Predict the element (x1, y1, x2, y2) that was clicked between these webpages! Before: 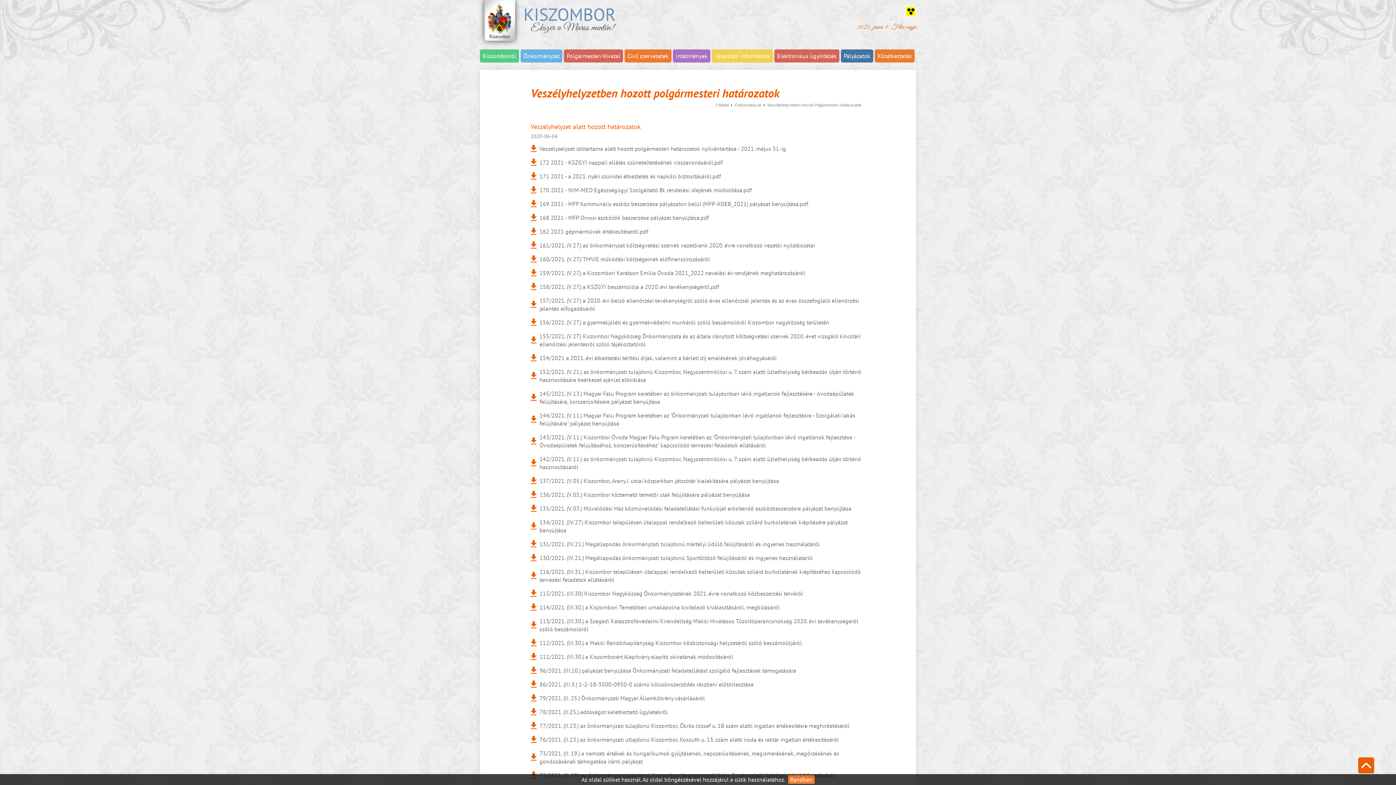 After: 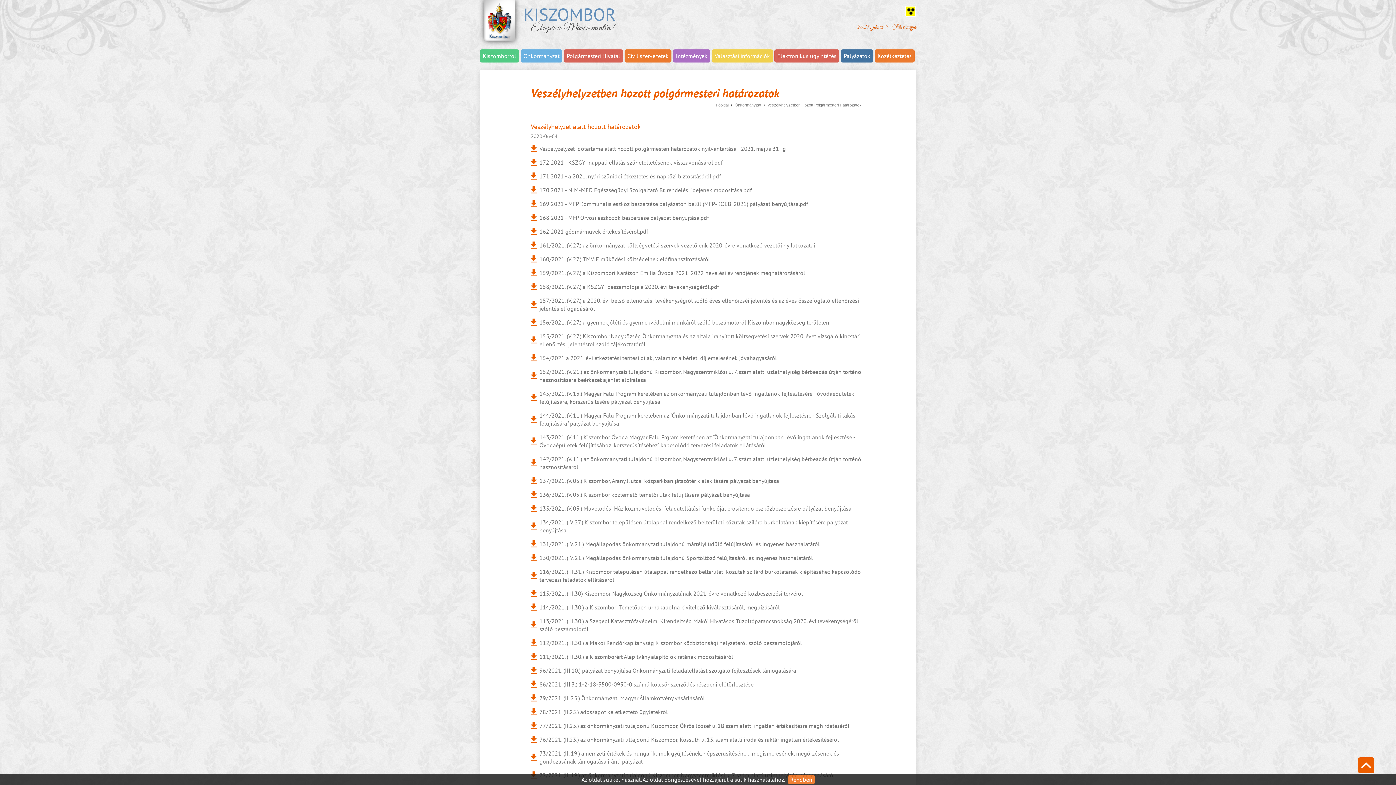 Action: bbox: (530, 568, 865, 584) label: 116/2021. (III.31.) Kiszombor településen útalappal rendelkező belterületi közutak szilárd burkolatának kiépítéséhez kapcsolódó tervezési feladatok ellátásáról